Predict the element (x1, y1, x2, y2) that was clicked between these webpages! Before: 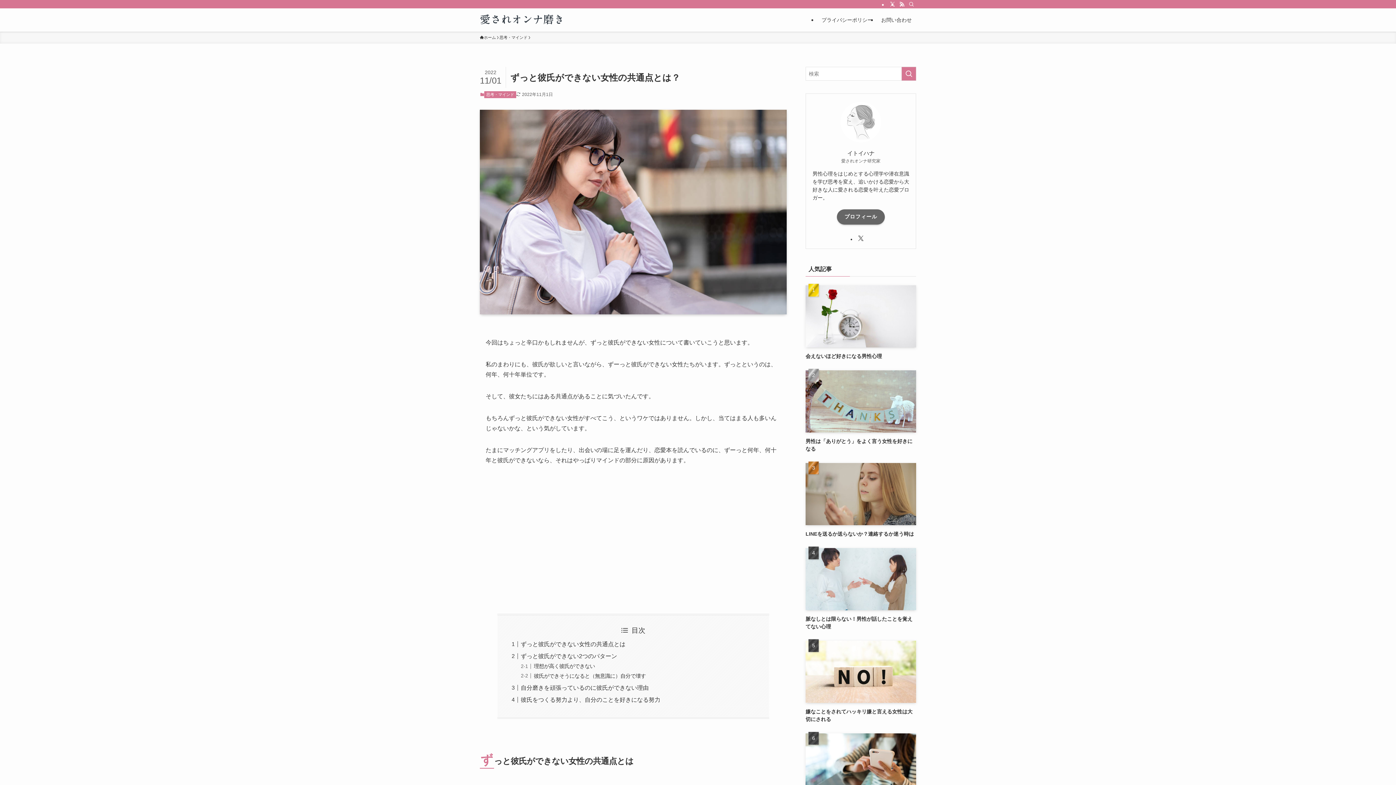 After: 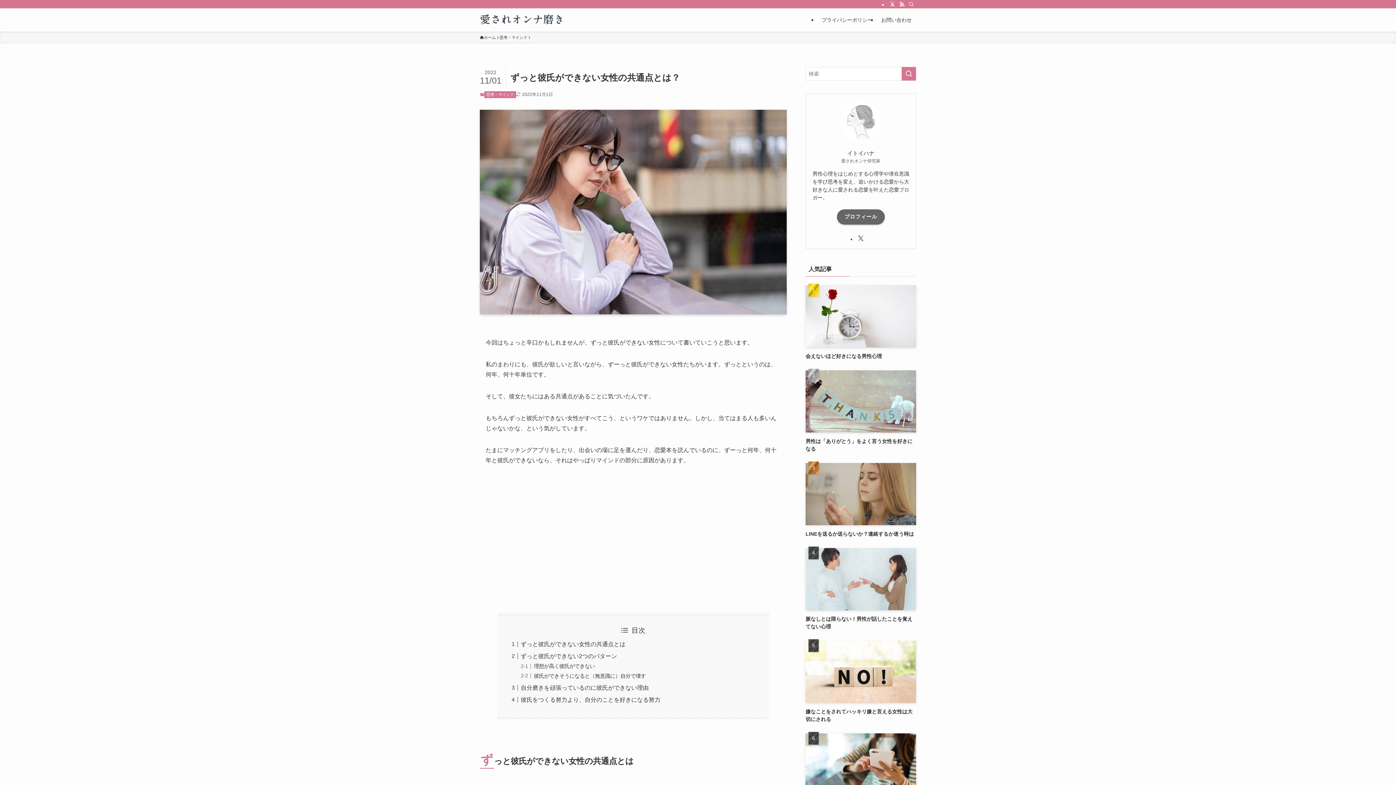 Action: bbox: (857, 234, 864, 242) label: twitter-x